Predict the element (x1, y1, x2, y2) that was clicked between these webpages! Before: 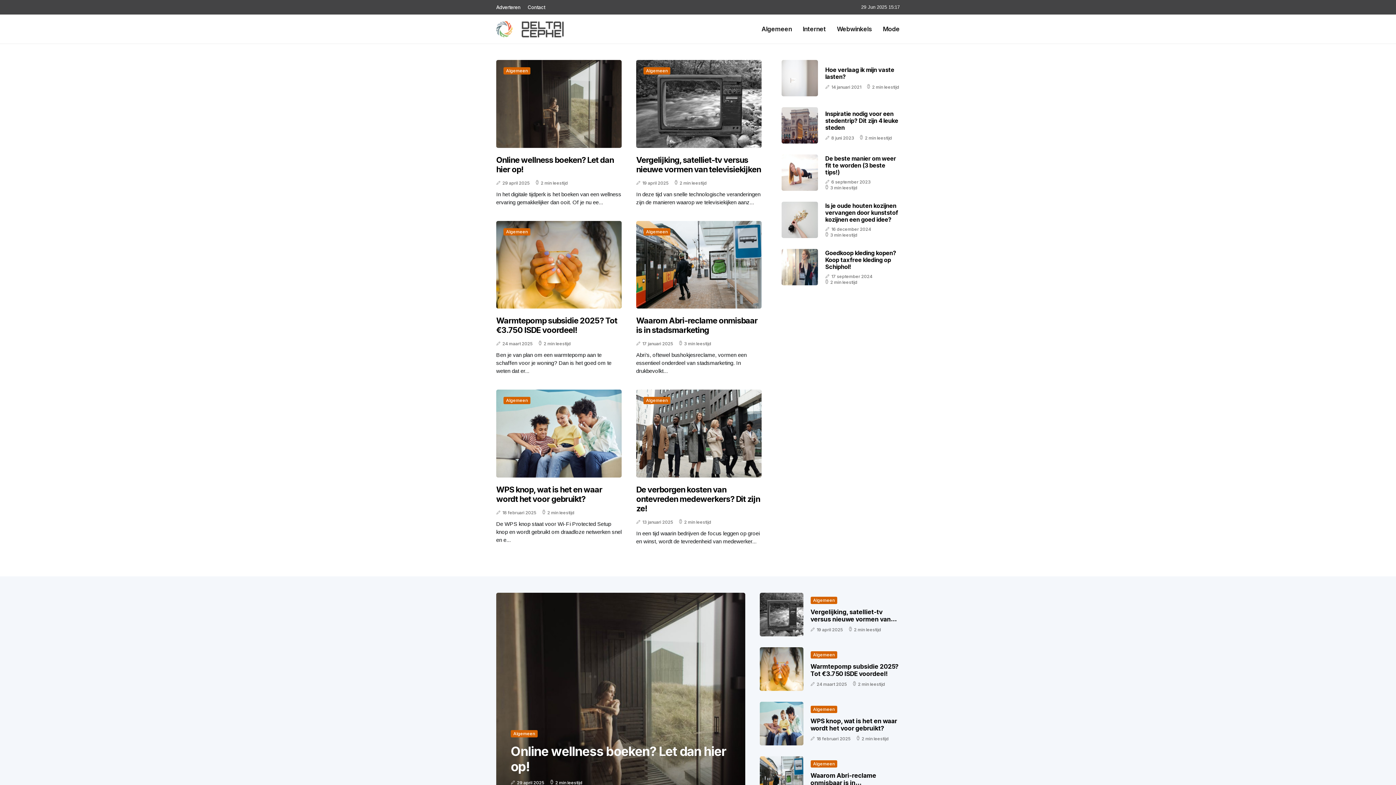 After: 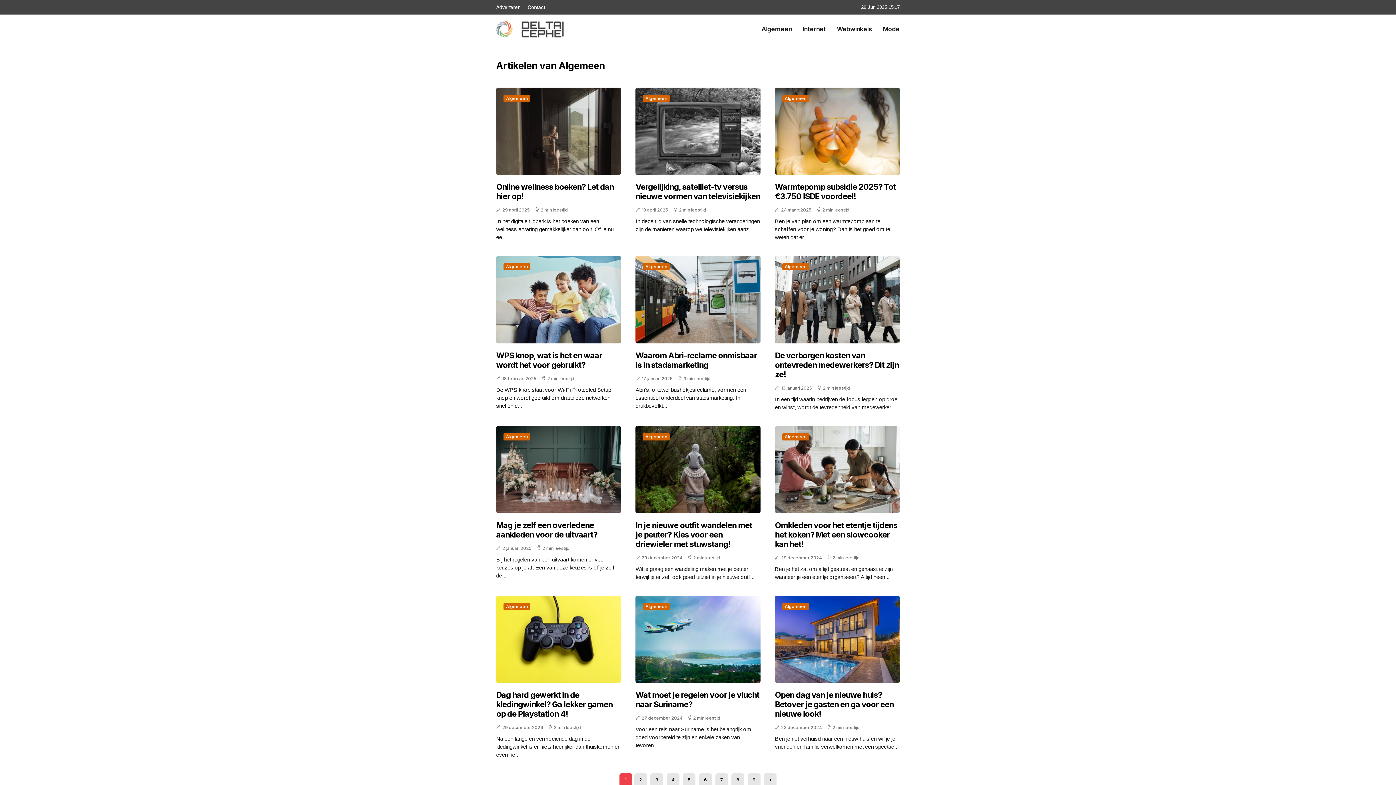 Action: label: Algemeen bbox: (643, 228, 670, 235)